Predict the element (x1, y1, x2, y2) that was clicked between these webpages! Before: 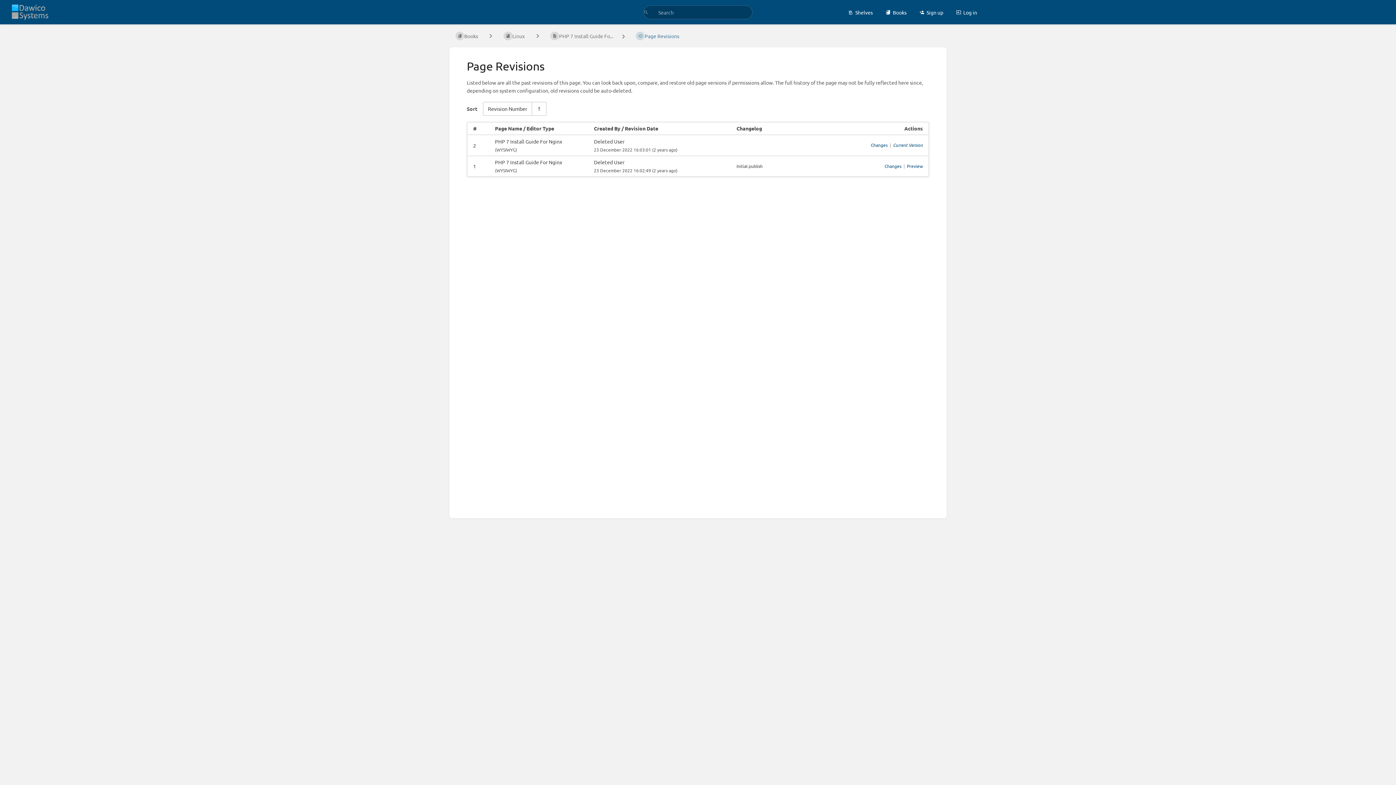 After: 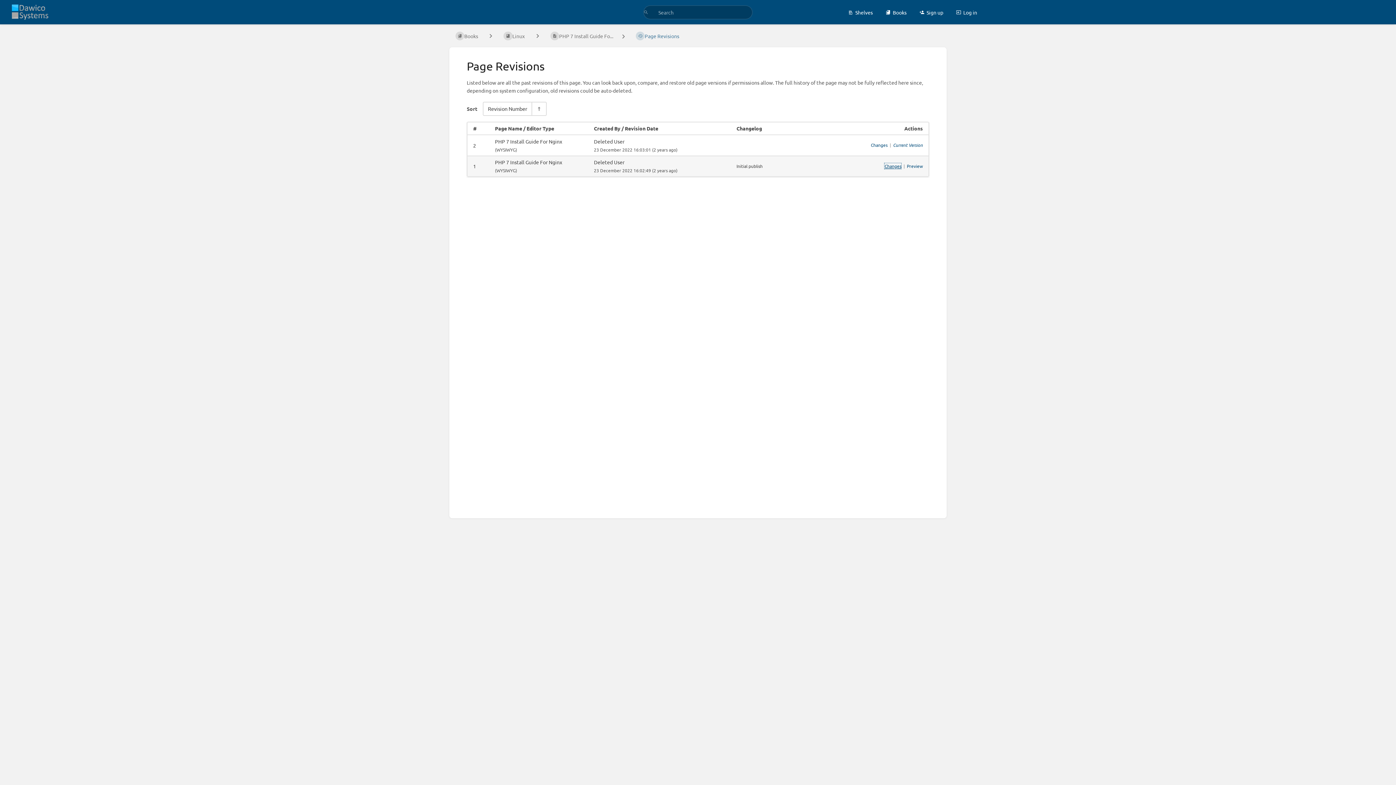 Action: label: Changes bbox: (884, 163, 901, 168)